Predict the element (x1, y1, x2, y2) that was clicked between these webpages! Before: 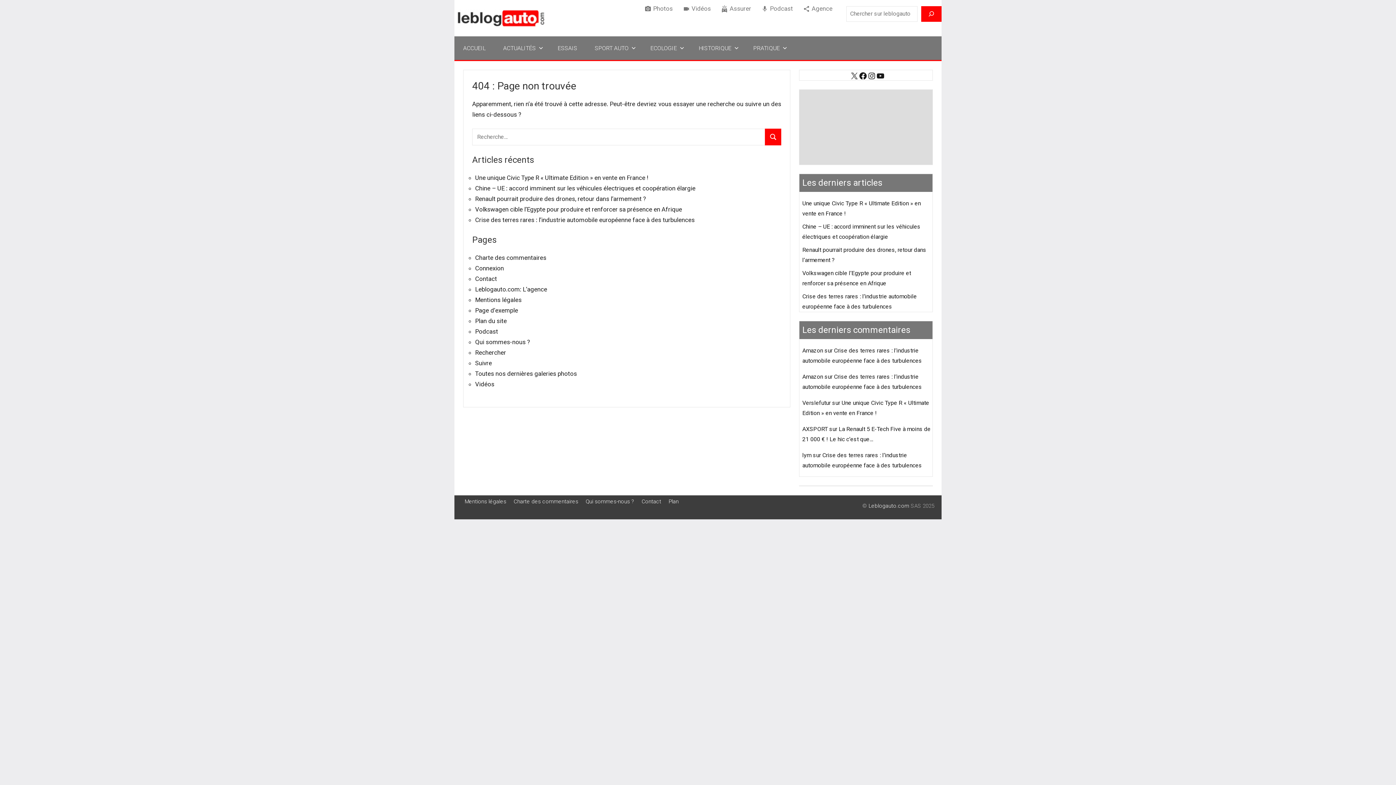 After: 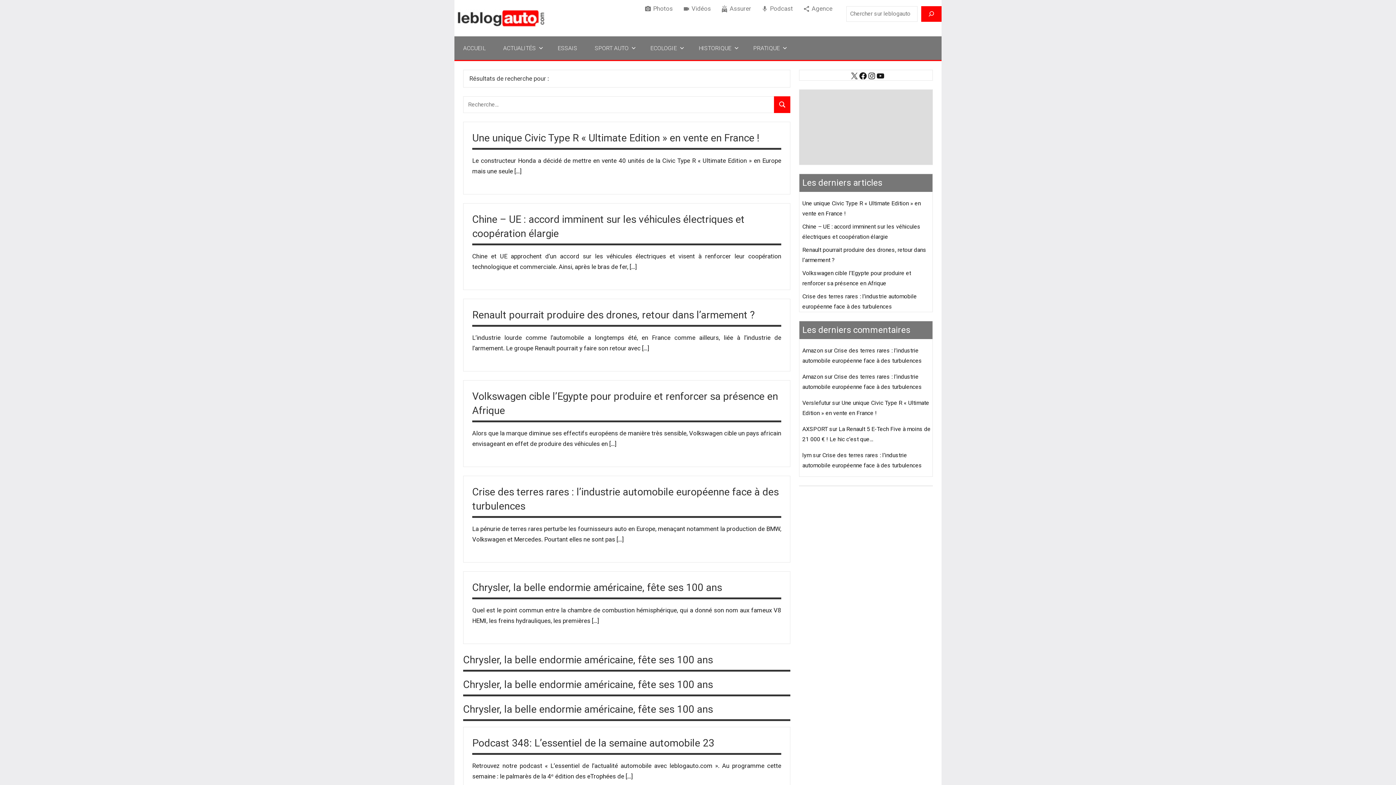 Action: label: Recherche bbox: (765, 128, 781, 145)